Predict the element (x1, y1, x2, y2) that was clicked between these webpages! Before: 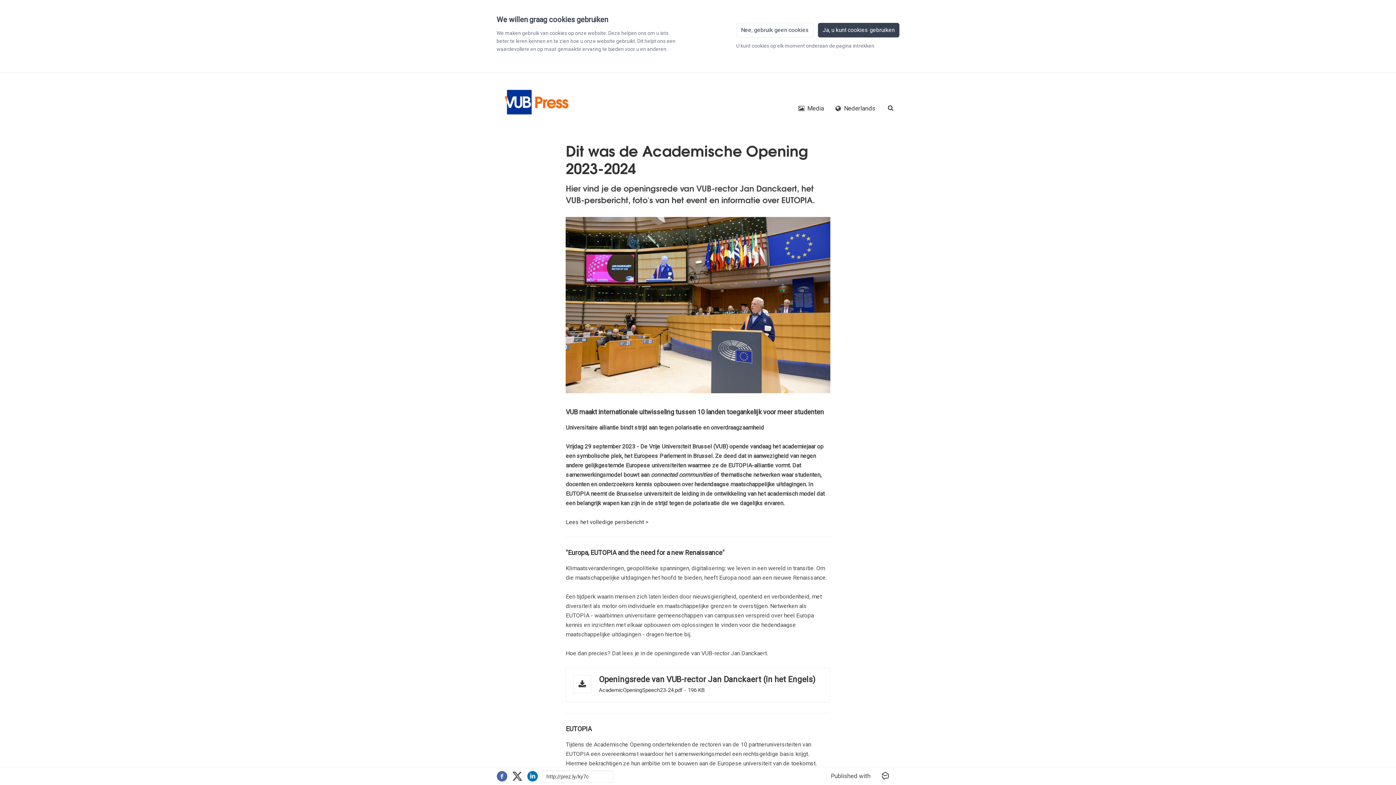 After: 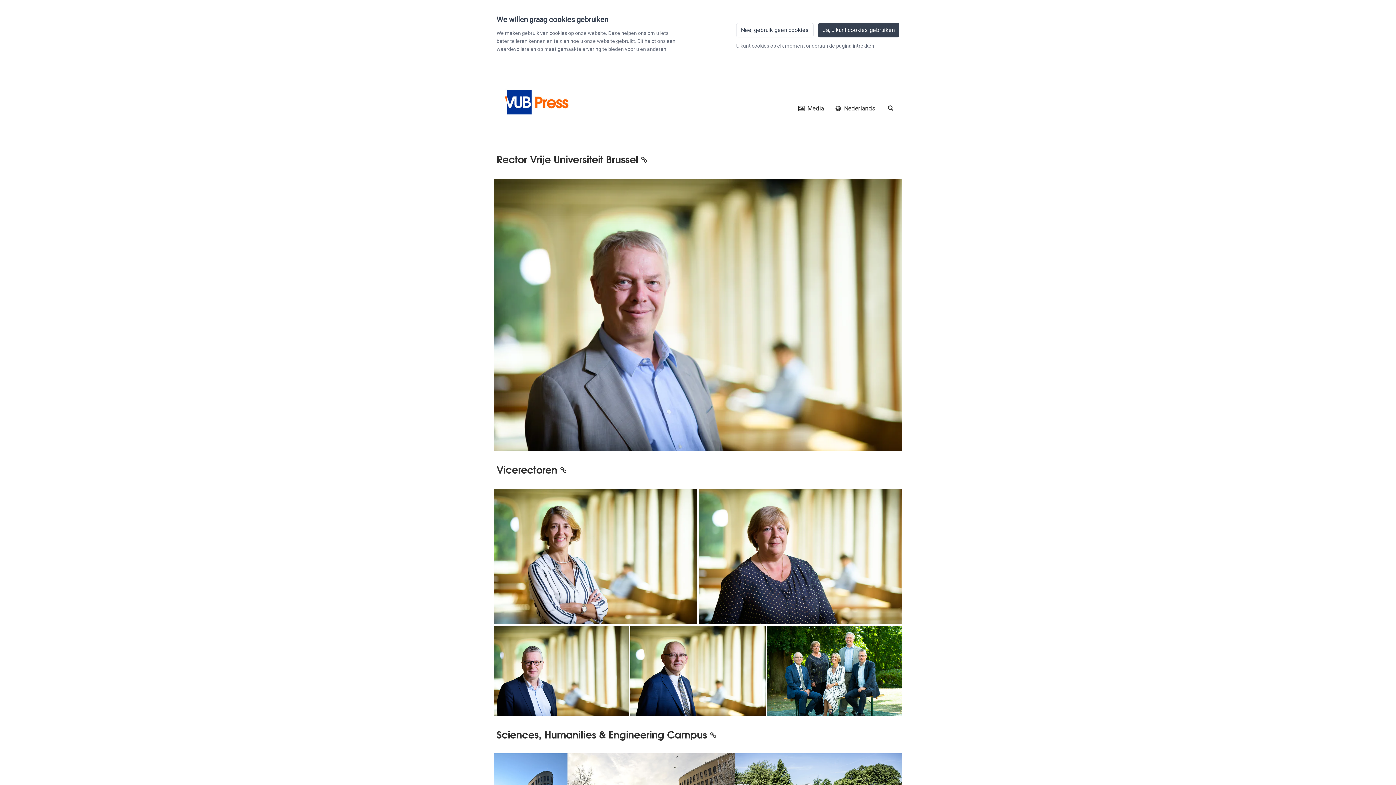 Action: bbox: (793, 105, 829, 111) label: Media